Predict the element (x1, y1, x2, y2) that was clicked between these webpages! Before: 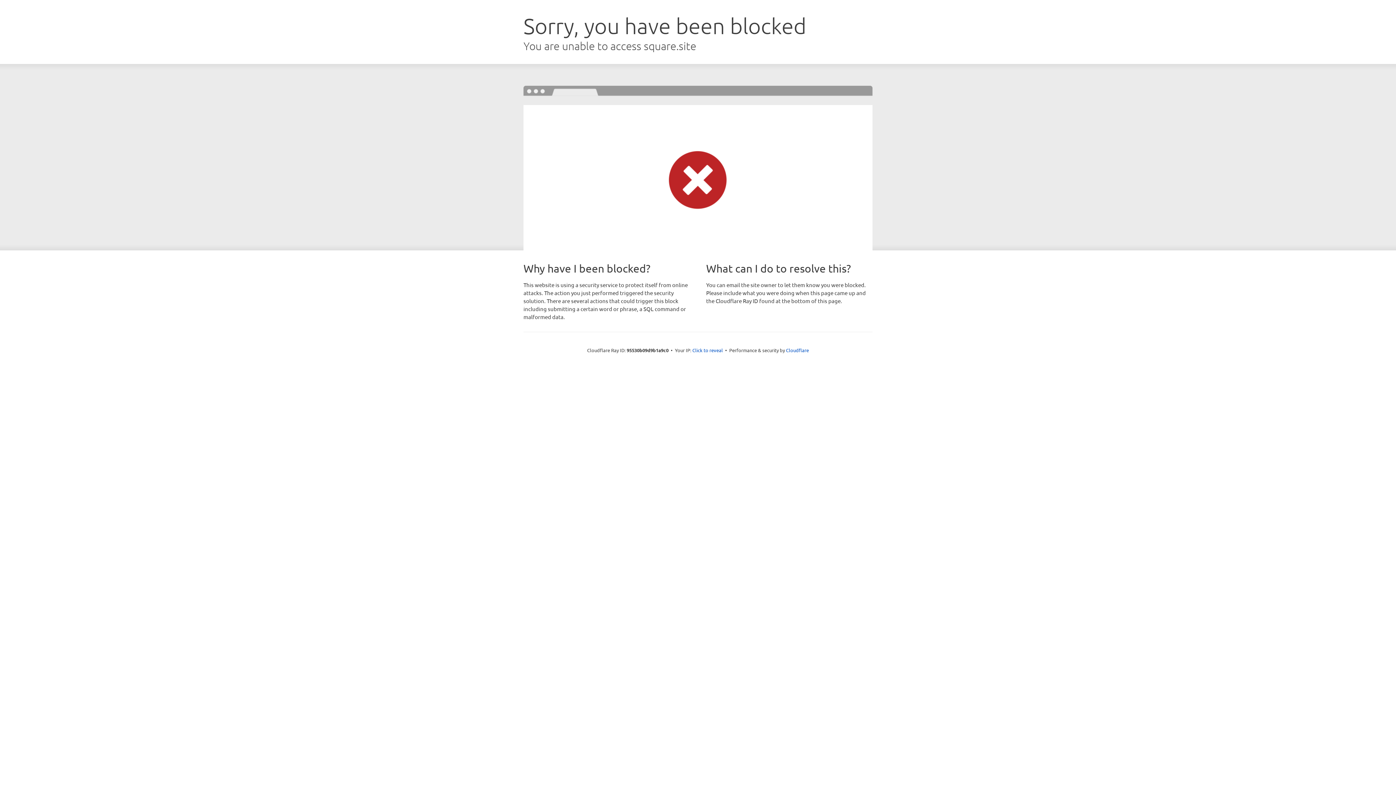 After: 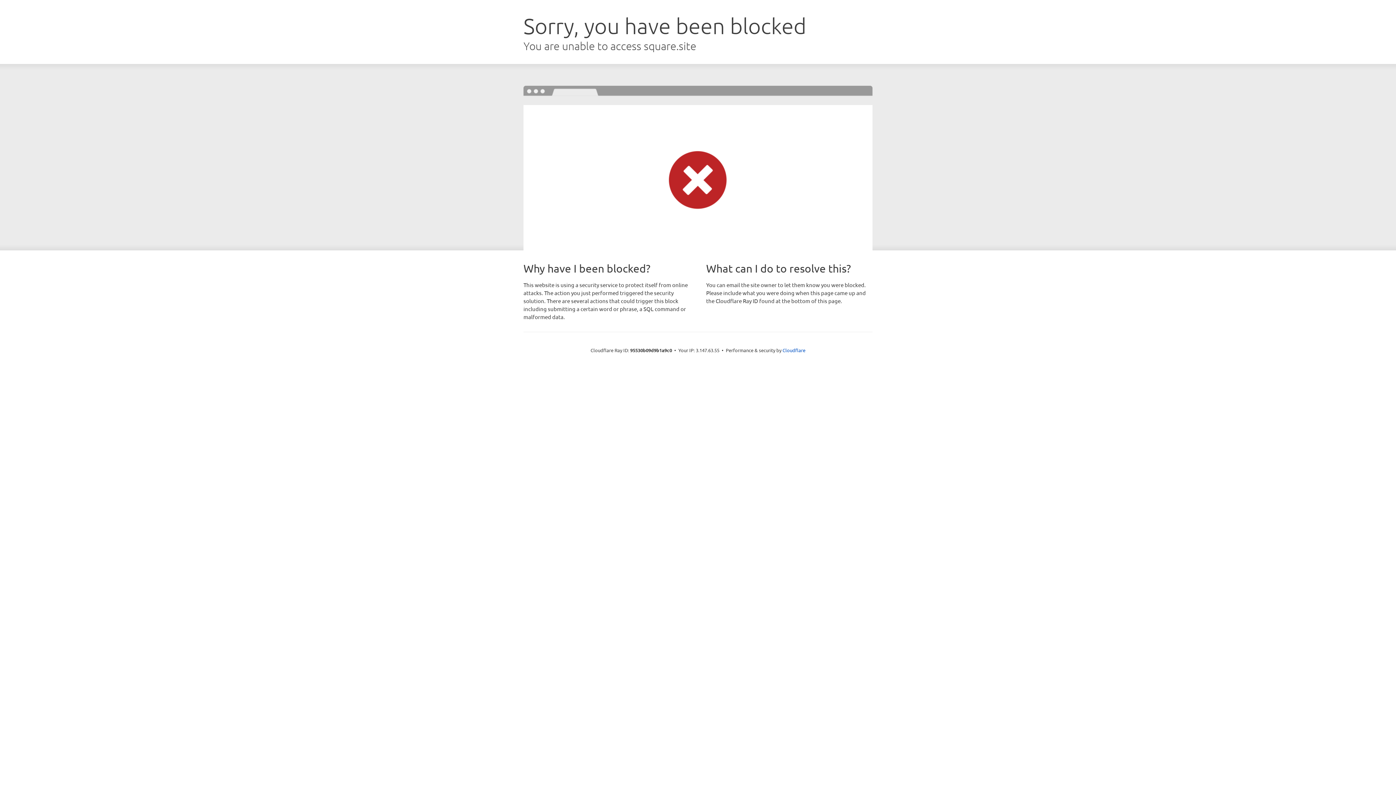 Action: label: Click to reveal bbox: (692, 346, 723, 353)